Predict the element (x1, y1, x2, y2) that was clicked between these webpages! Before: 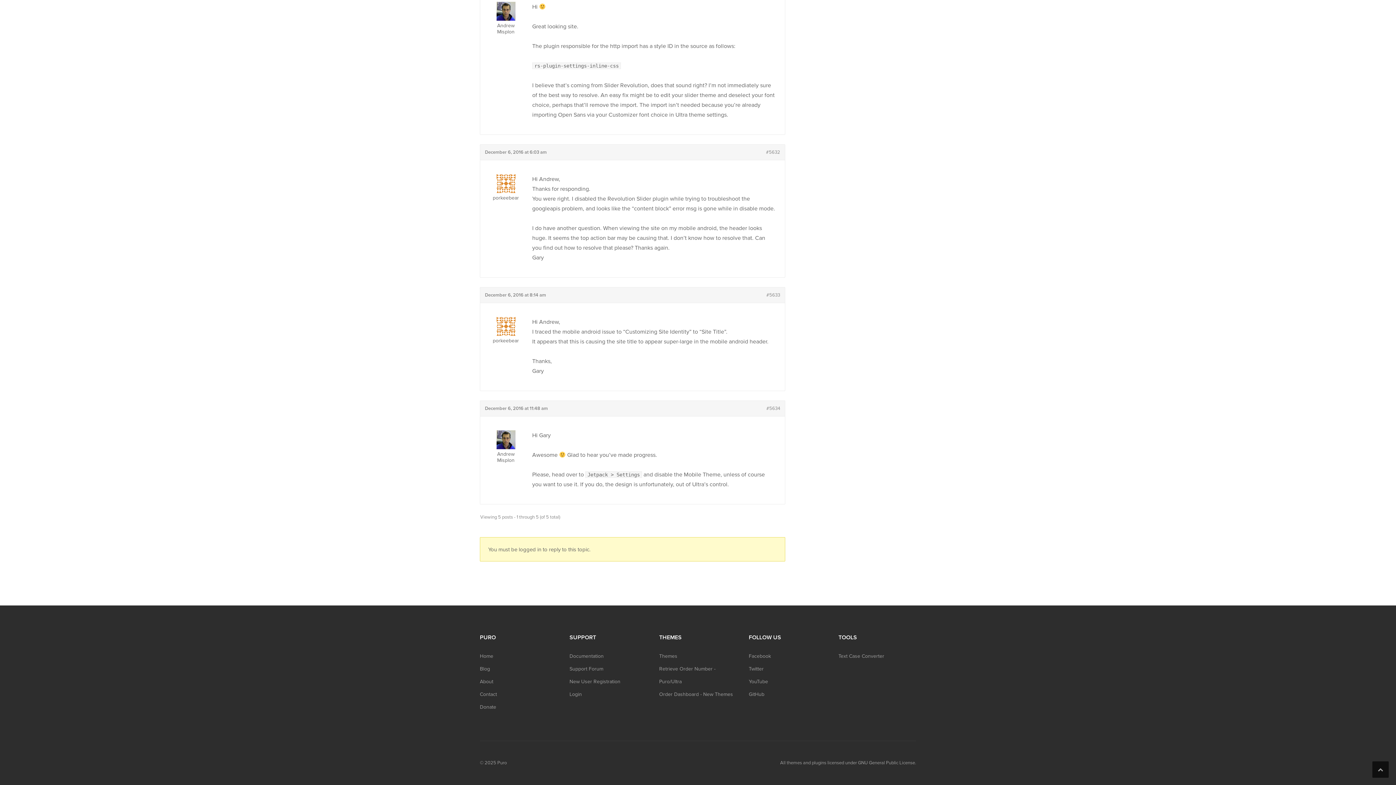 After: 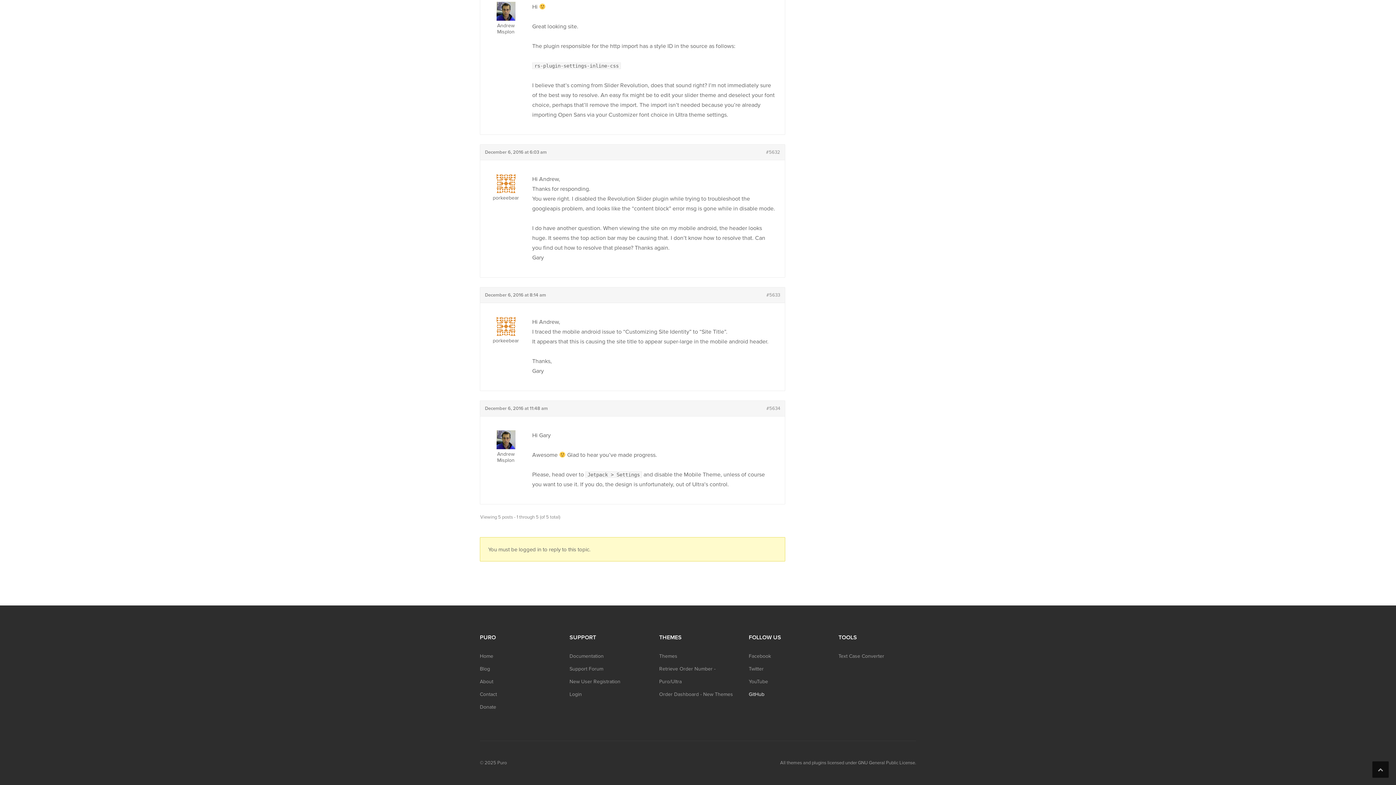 Action: bbox: (749, 691, 764, 697) label: GitHub